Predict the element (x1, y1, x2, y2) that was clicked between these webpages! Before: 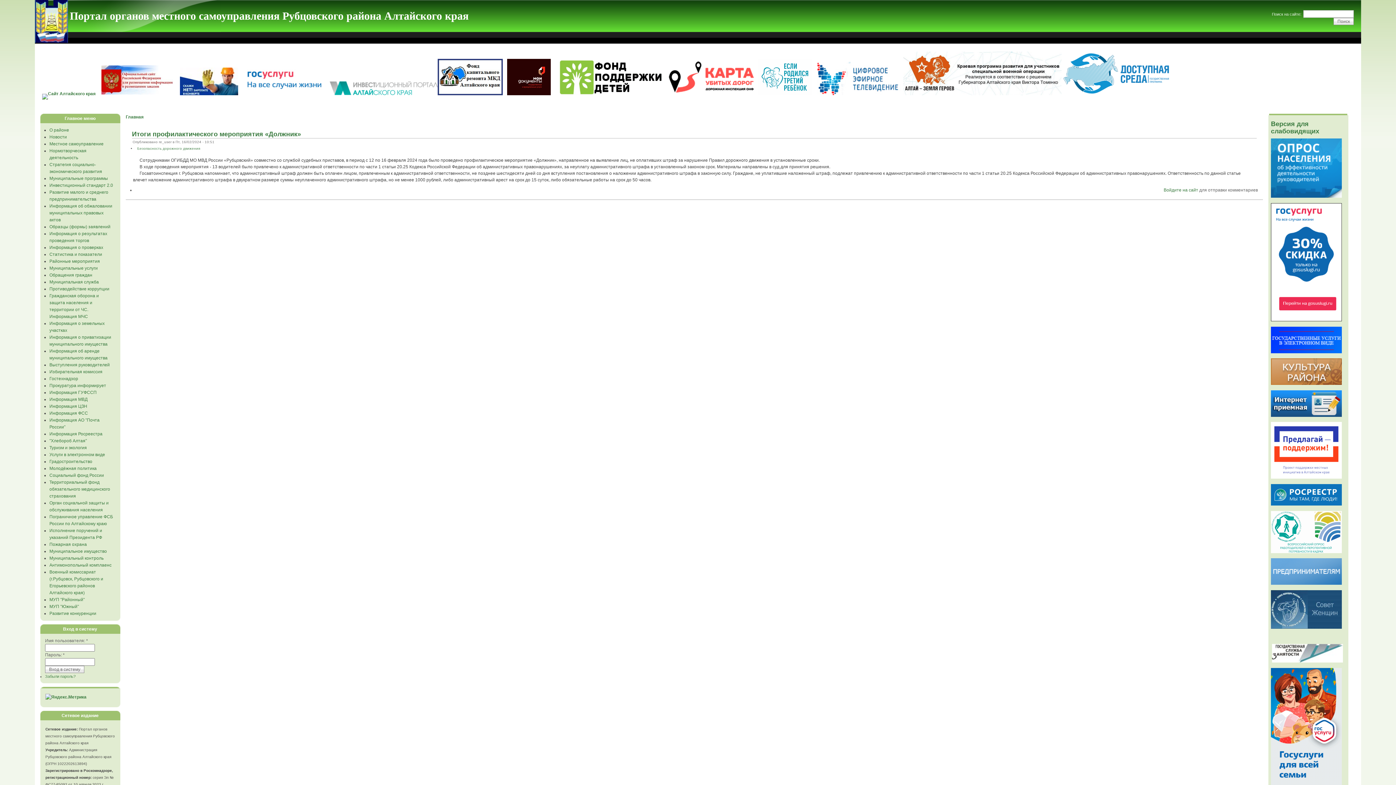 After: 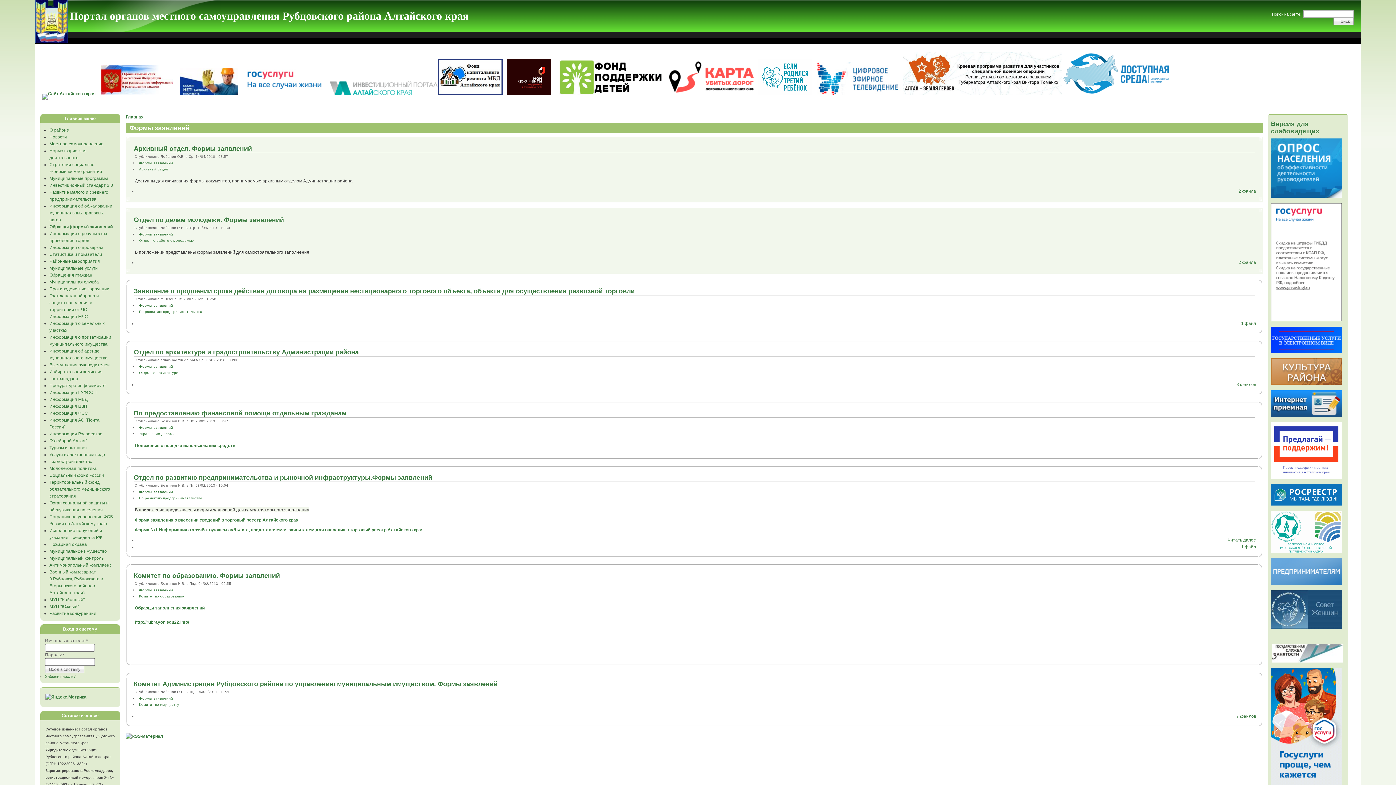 Action: bbox: (49, 224, 110, 229) label: Образцы (формы) заявлений